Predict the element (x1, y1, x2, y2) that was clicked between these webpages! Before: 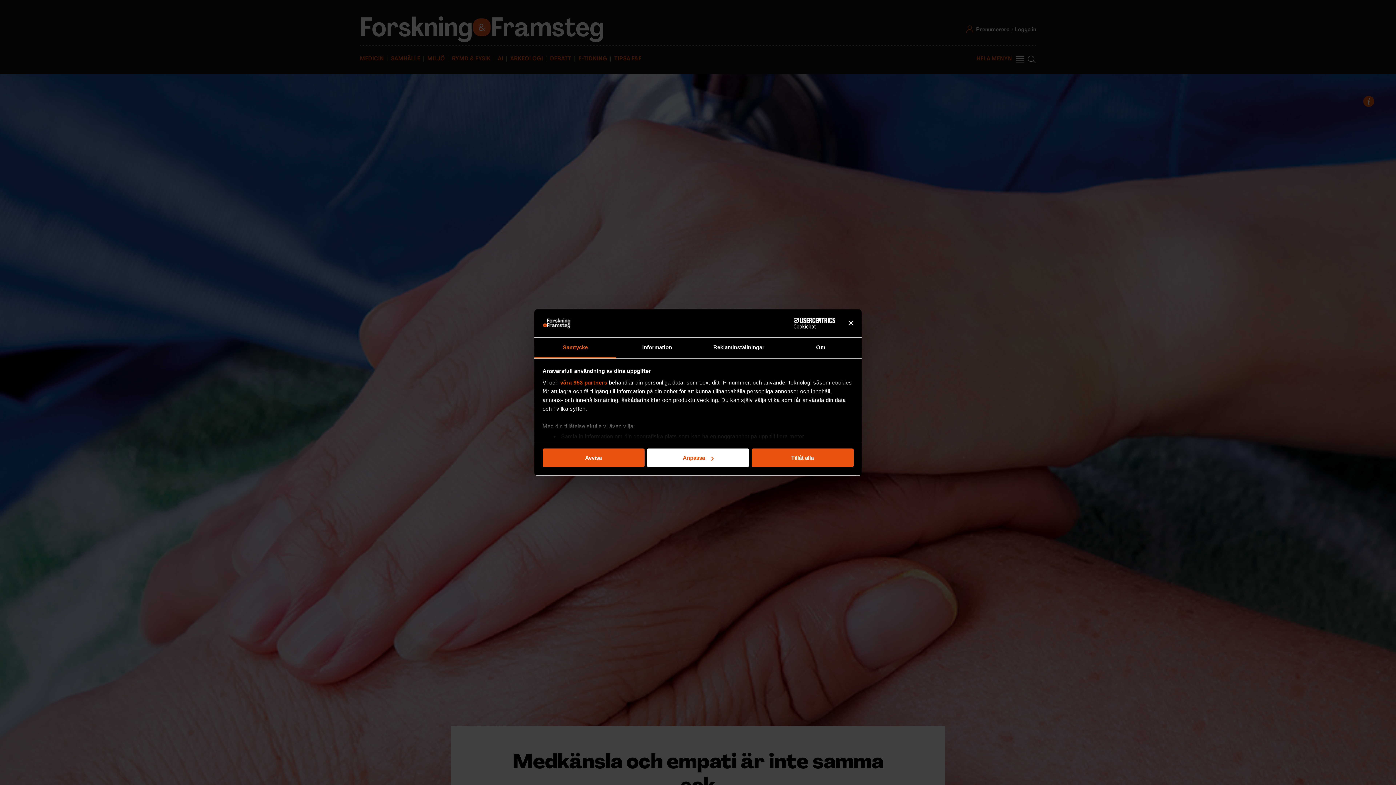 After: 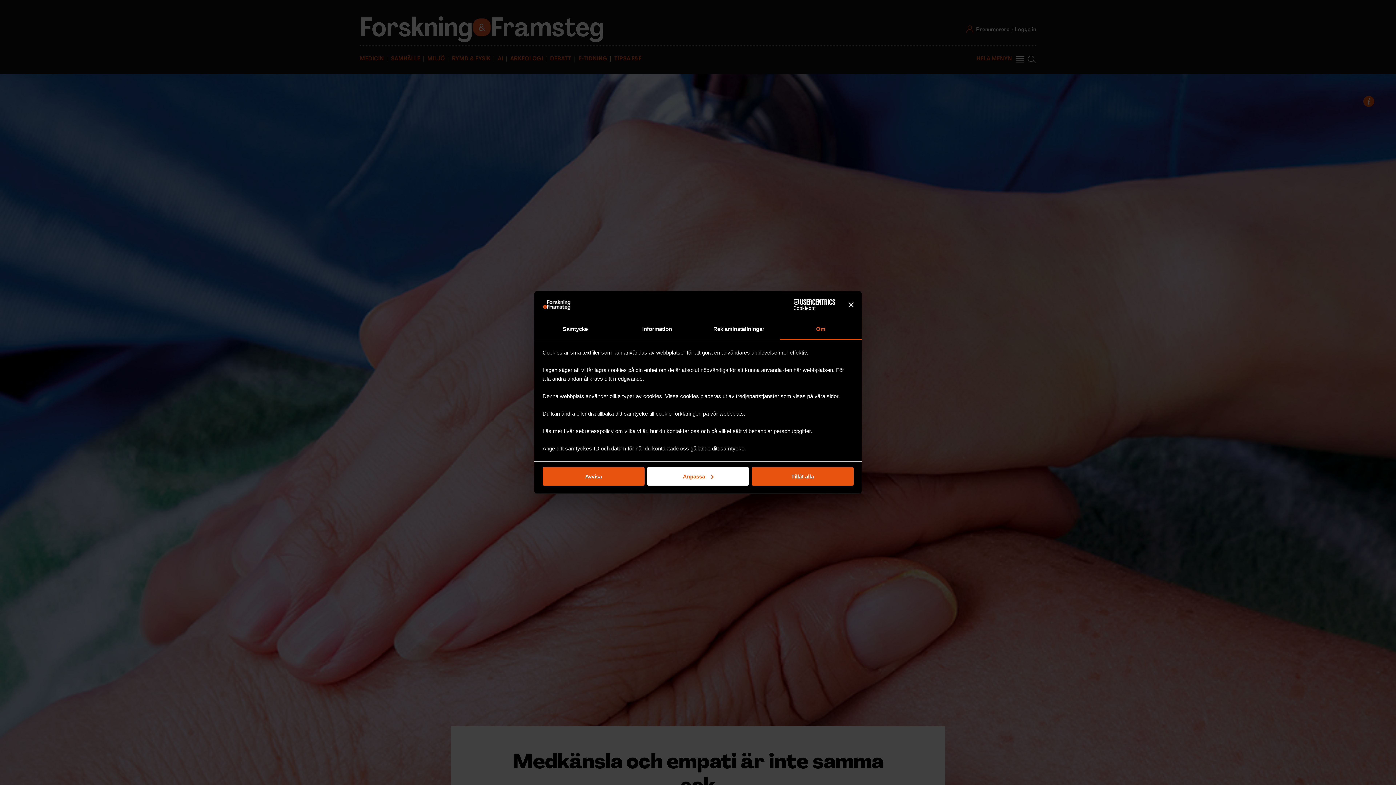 Action: bbox: (780, 337, 861, 358) label: Om